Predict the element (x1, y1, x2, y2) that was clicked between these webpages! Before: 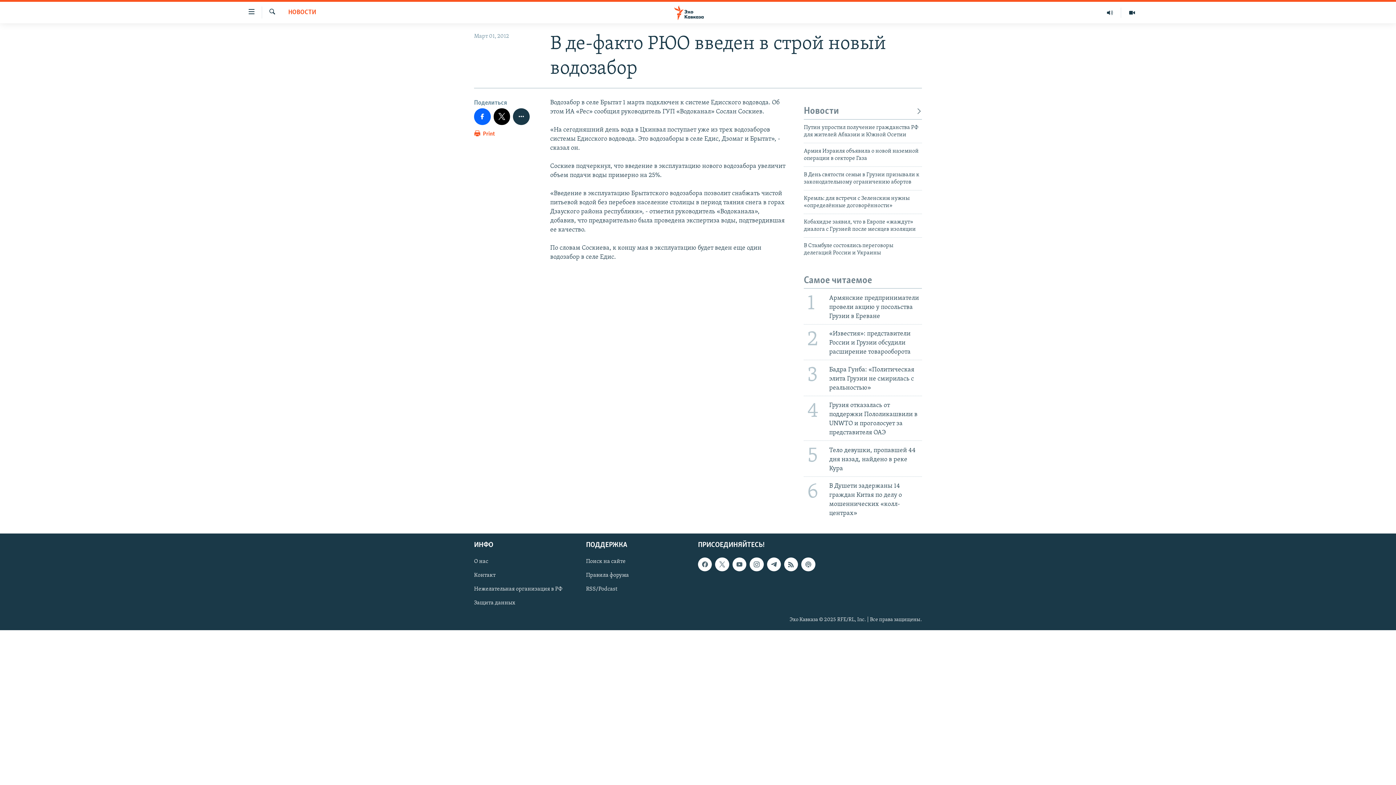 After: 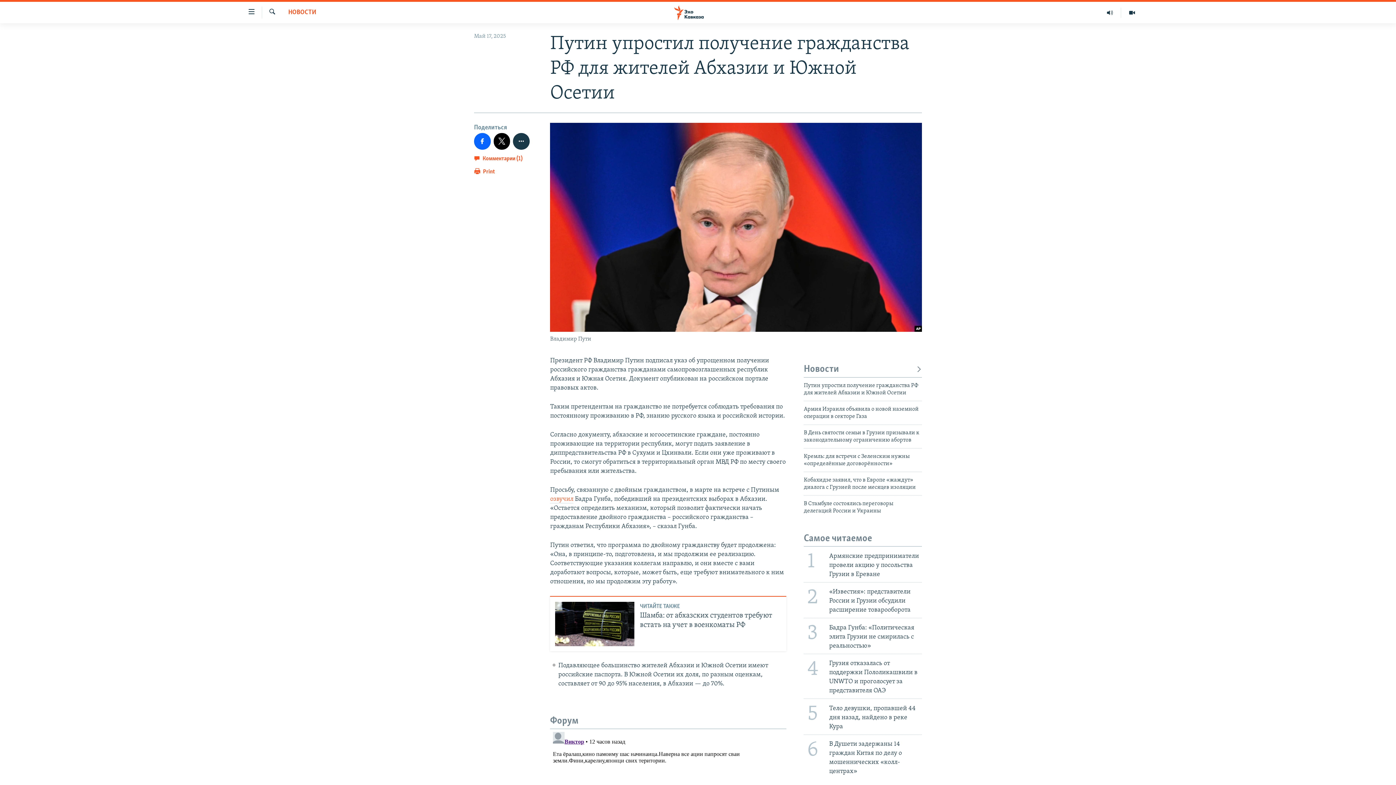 Action: label: Путин упростил получение гражданства РФ для жителей Абхазии и Южной Осетии bbox: (804, 123, 922, 142)